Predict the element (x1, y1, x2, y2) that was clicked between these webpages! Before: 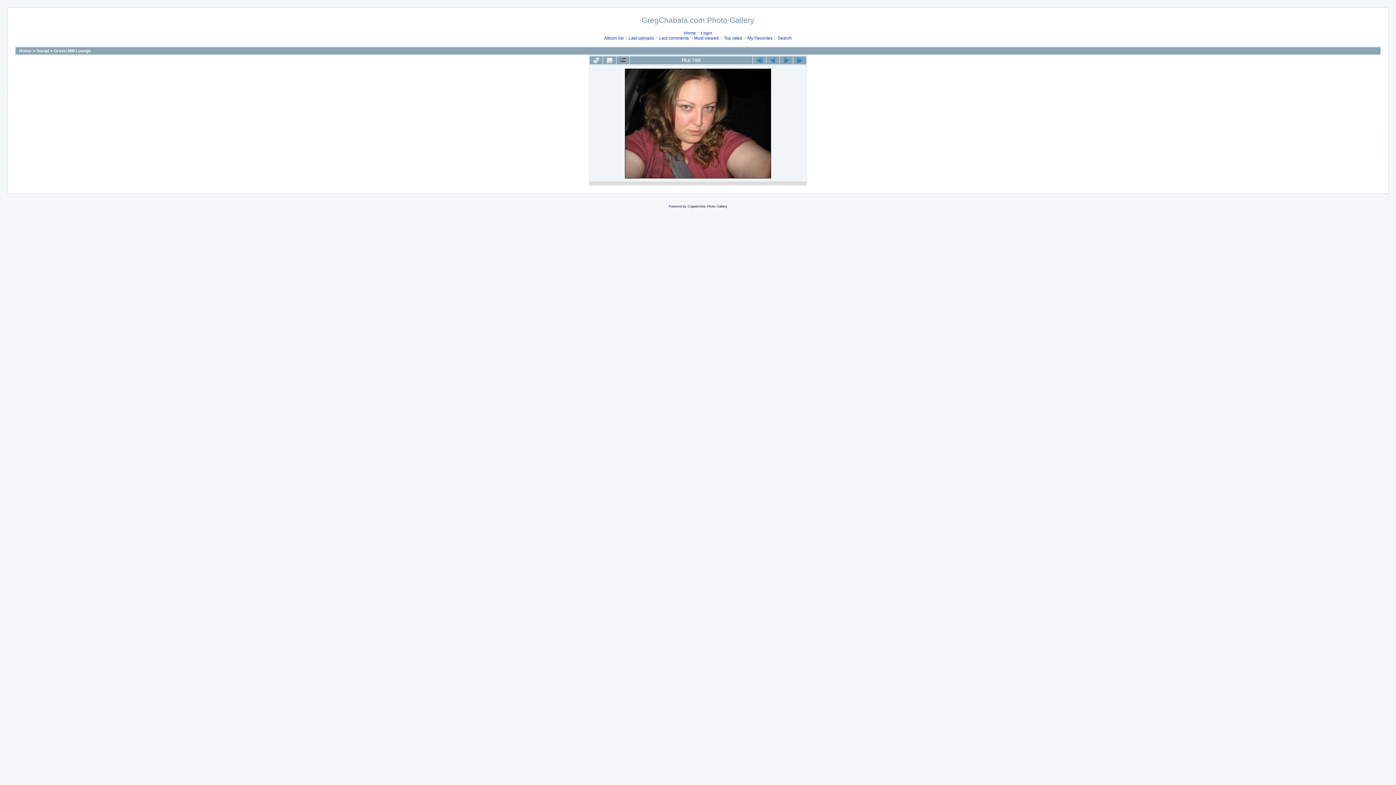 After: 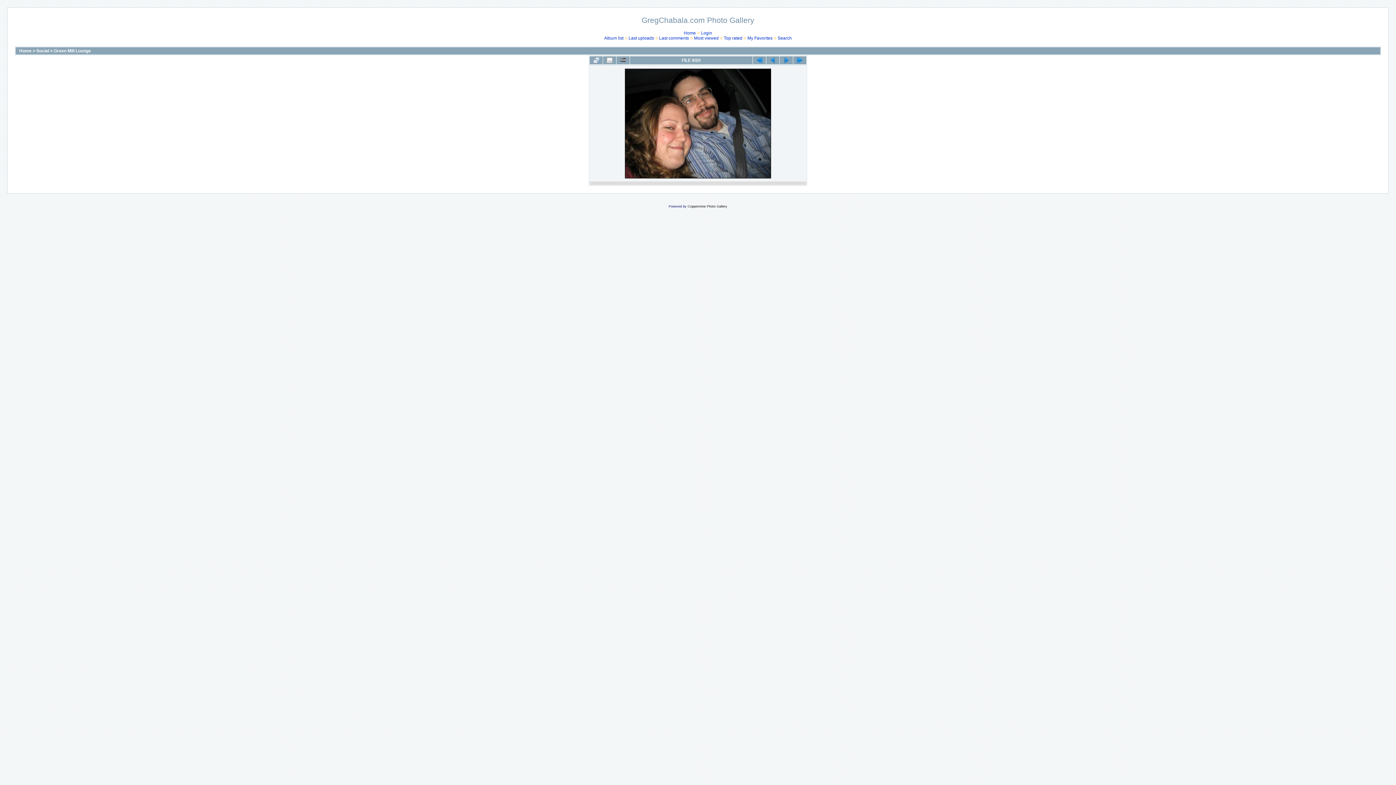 Action: bbox: (780, 56, 793, 64)